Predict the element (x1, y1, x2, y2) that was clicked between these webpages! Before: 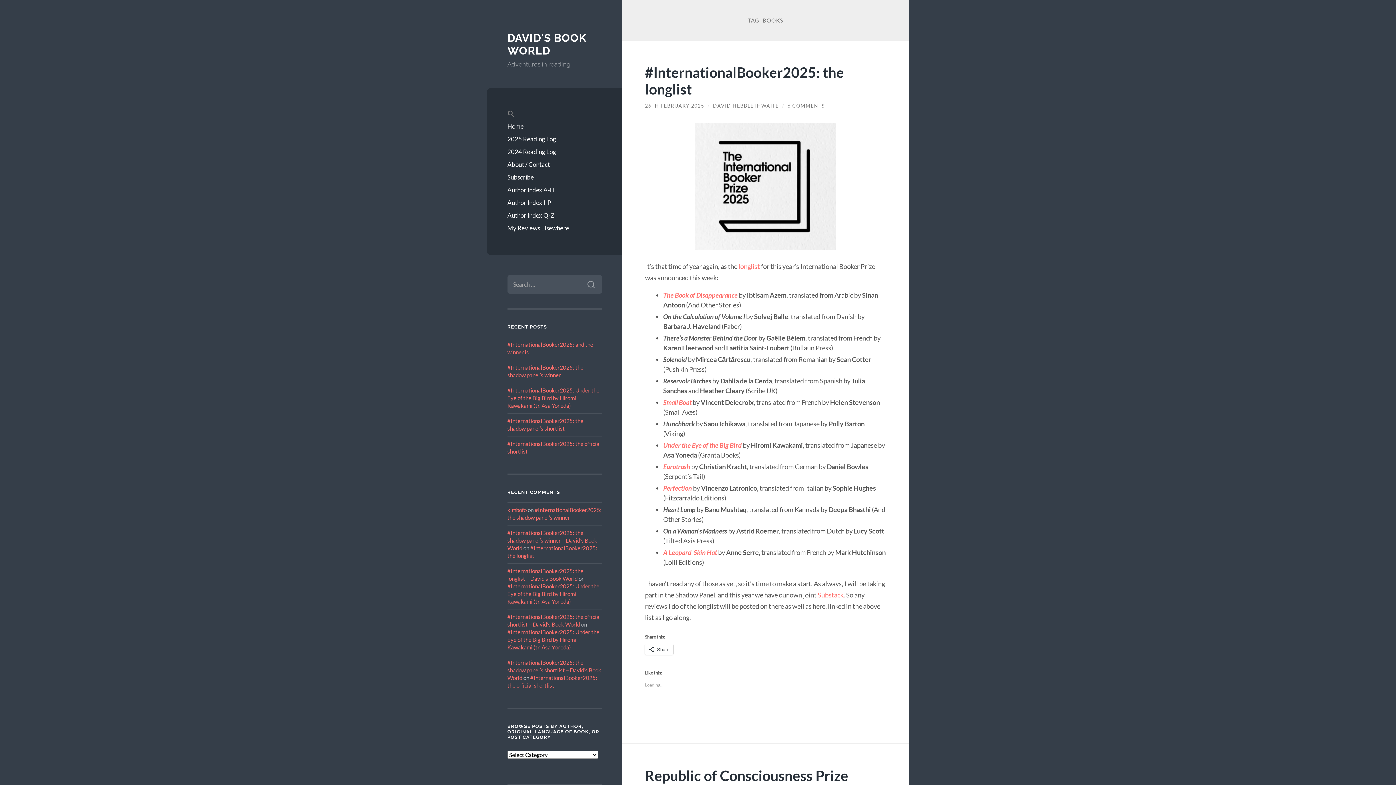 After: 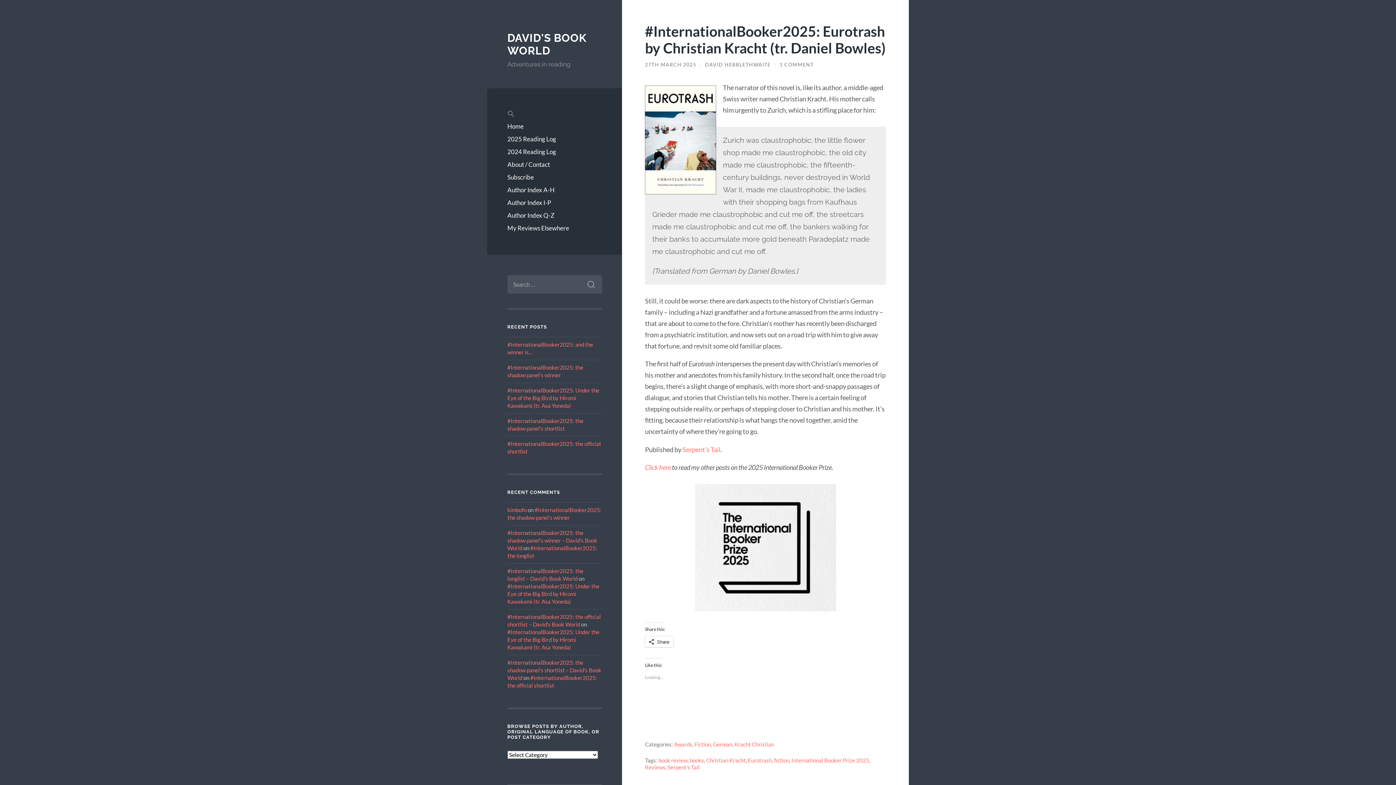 Action: bbox: (663, 462, 690, 470) label: Eurotrash